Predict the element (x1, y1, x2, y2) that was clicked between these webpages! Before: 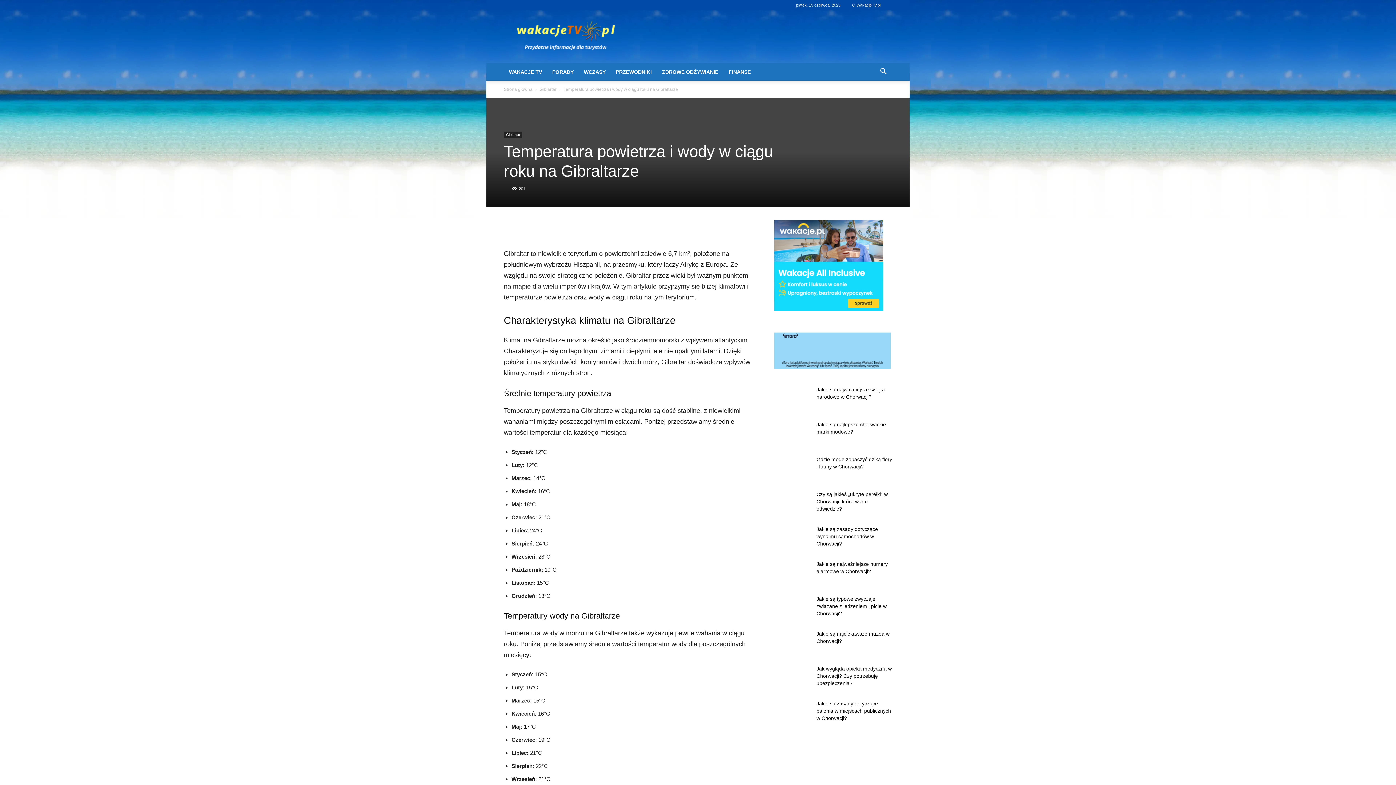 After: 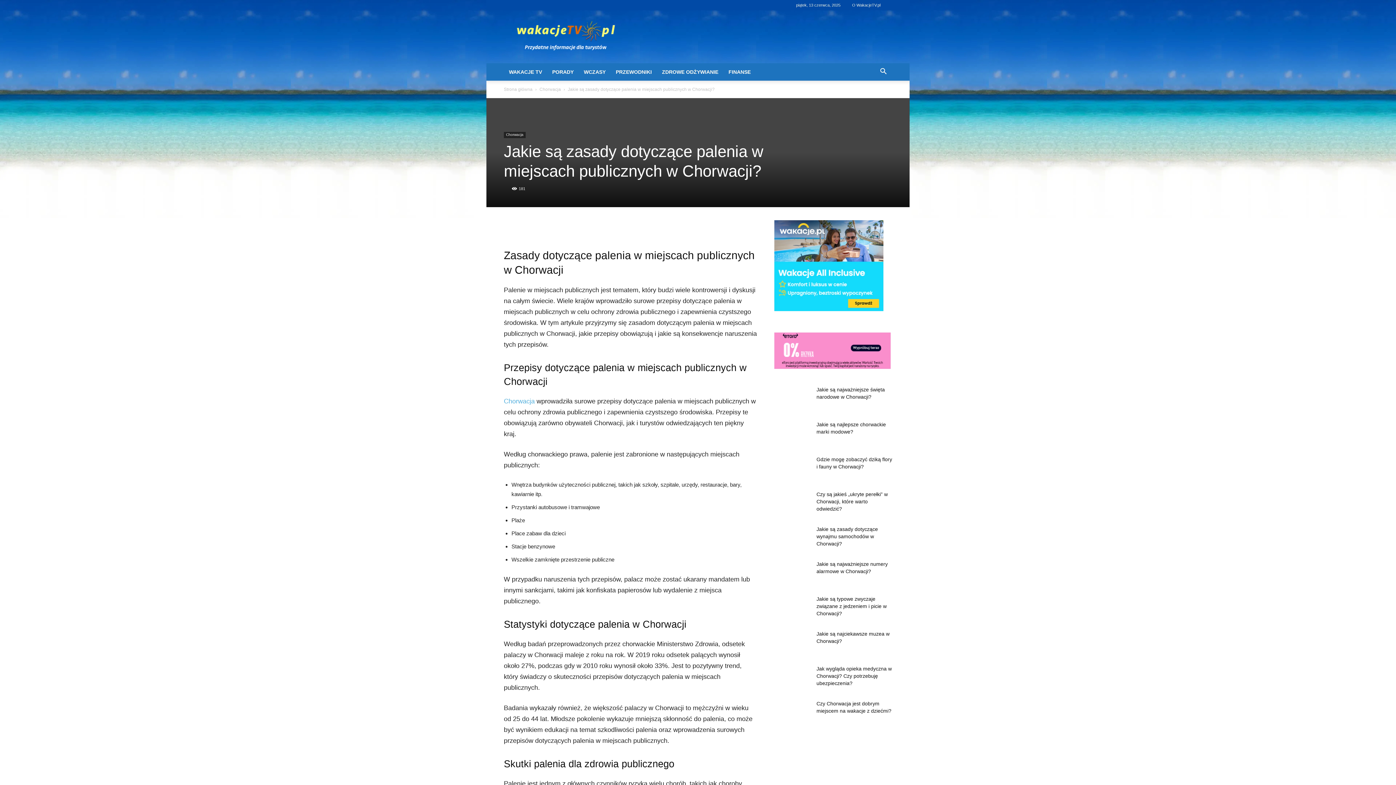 Action: bbox: (816, 701, 891, 721) label: Jakie są zasady dotyczące palenia w miejscach publicznych w Chorwacji?